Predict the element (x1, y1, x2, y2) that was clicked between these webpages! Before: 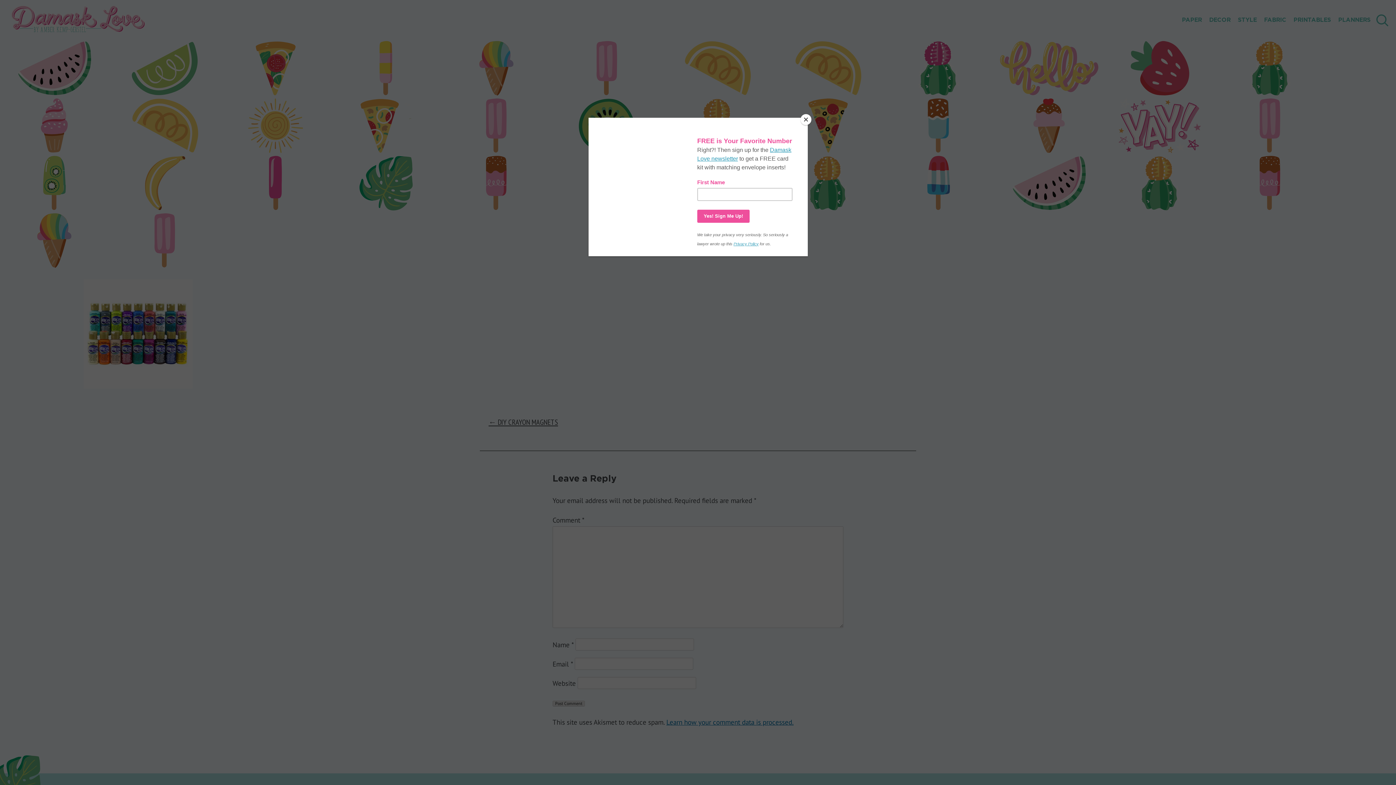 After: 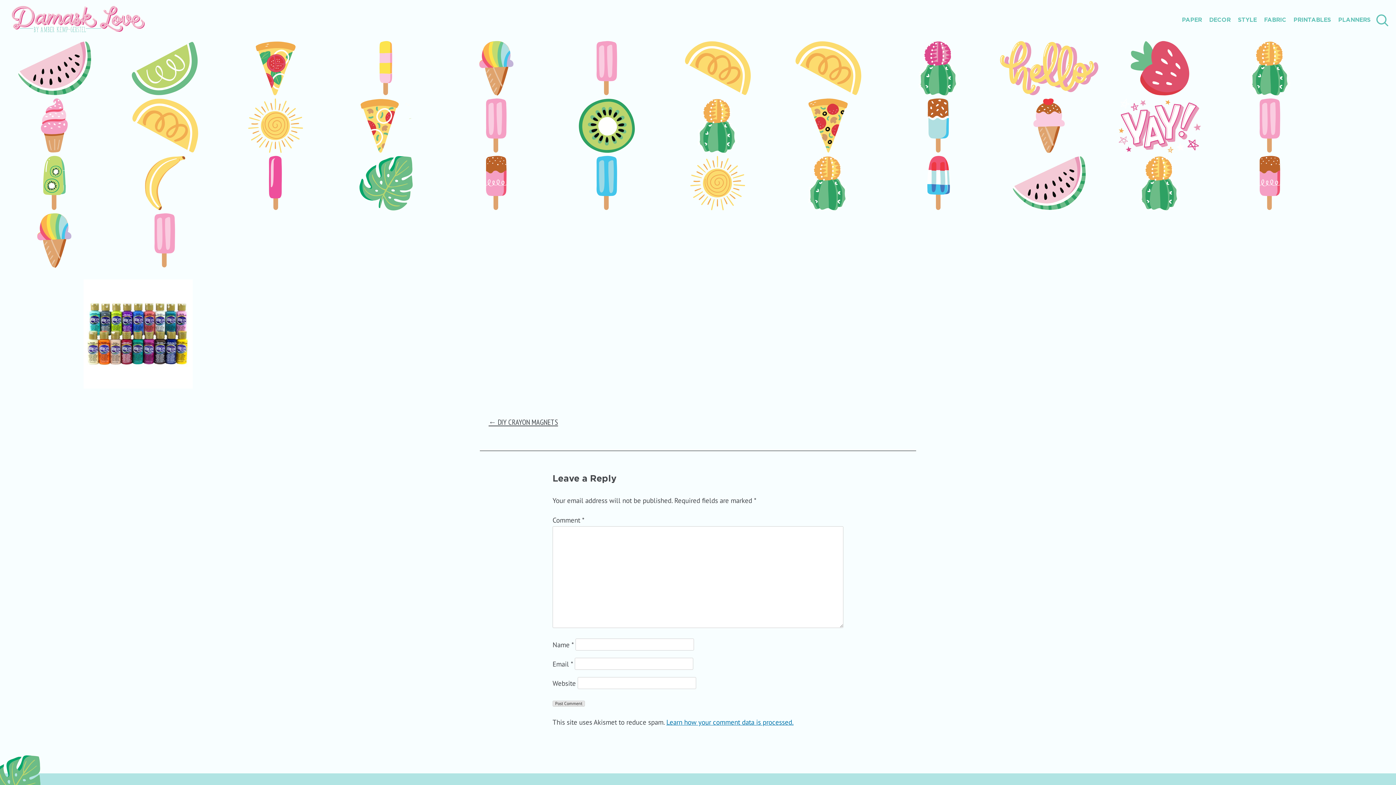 Action: bbox: (800, 114, 811, 125) label: Close